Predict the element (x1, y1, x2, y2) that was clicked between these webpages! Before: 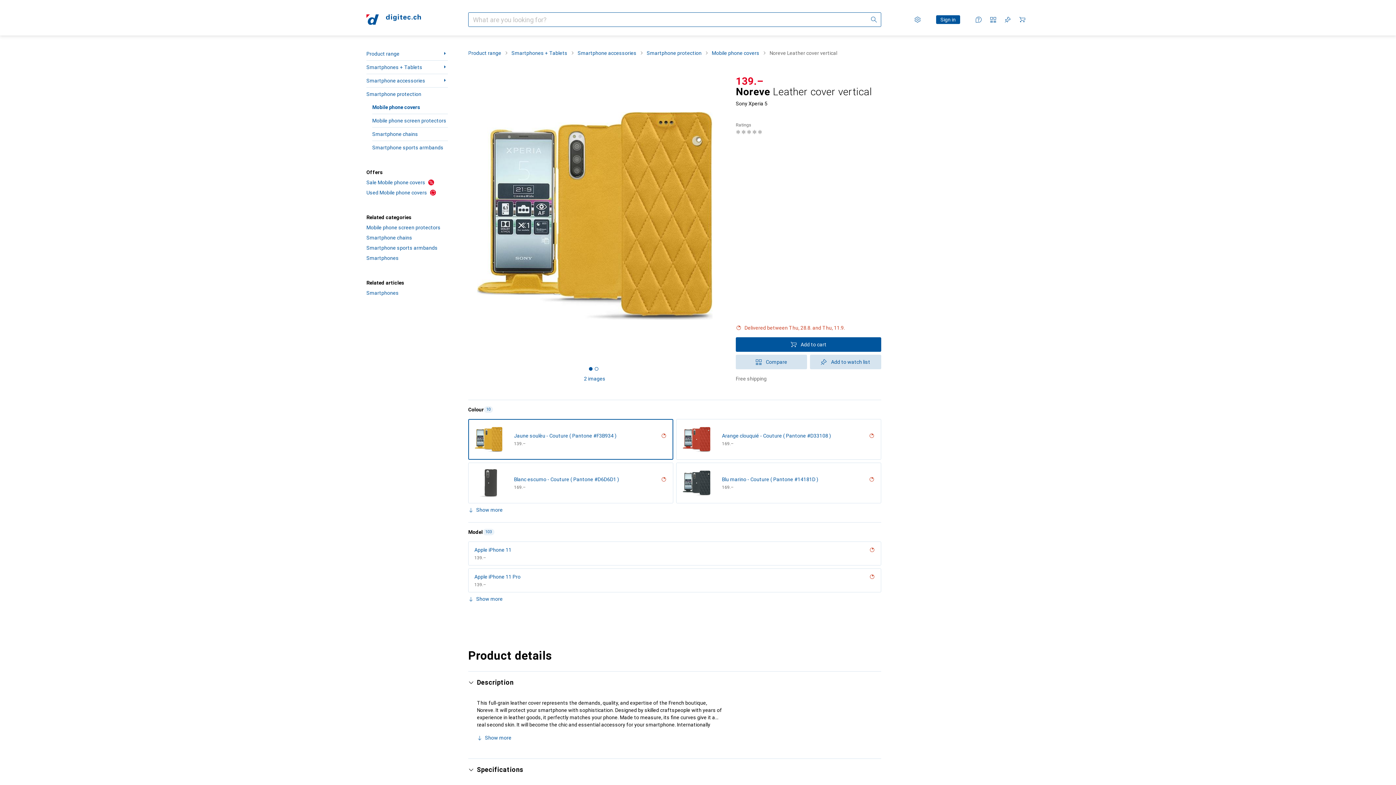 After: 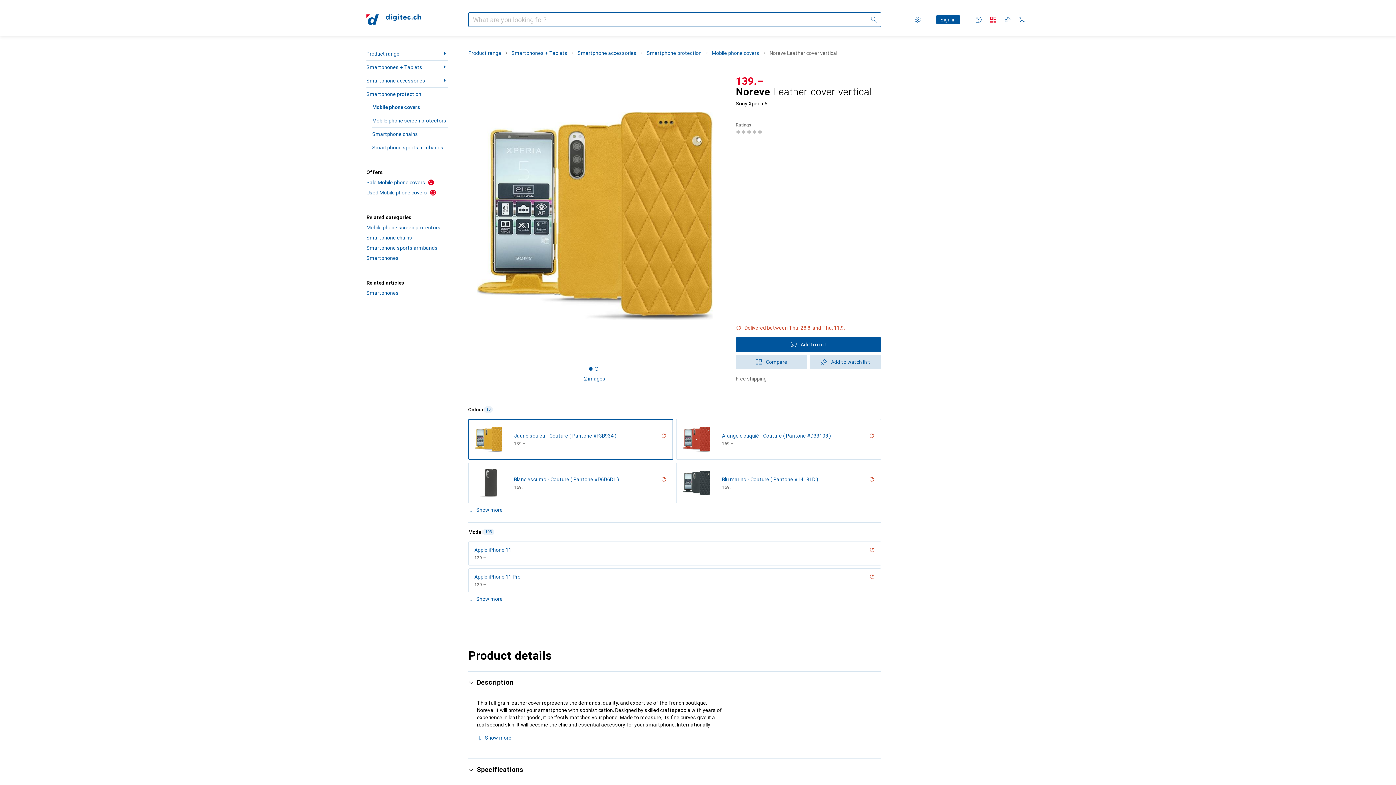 Action: label: No Comparison Lists bbox: (987, 13, 999, 25)